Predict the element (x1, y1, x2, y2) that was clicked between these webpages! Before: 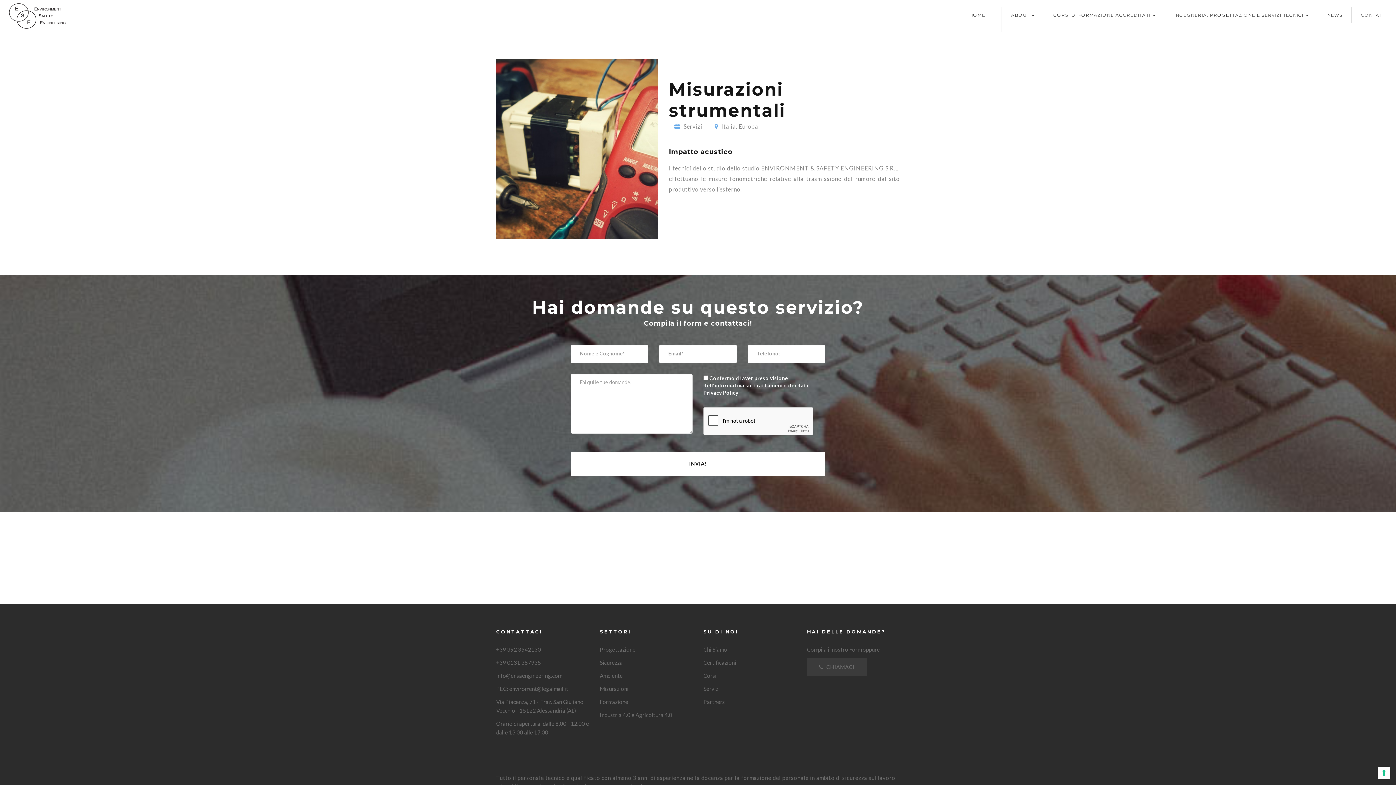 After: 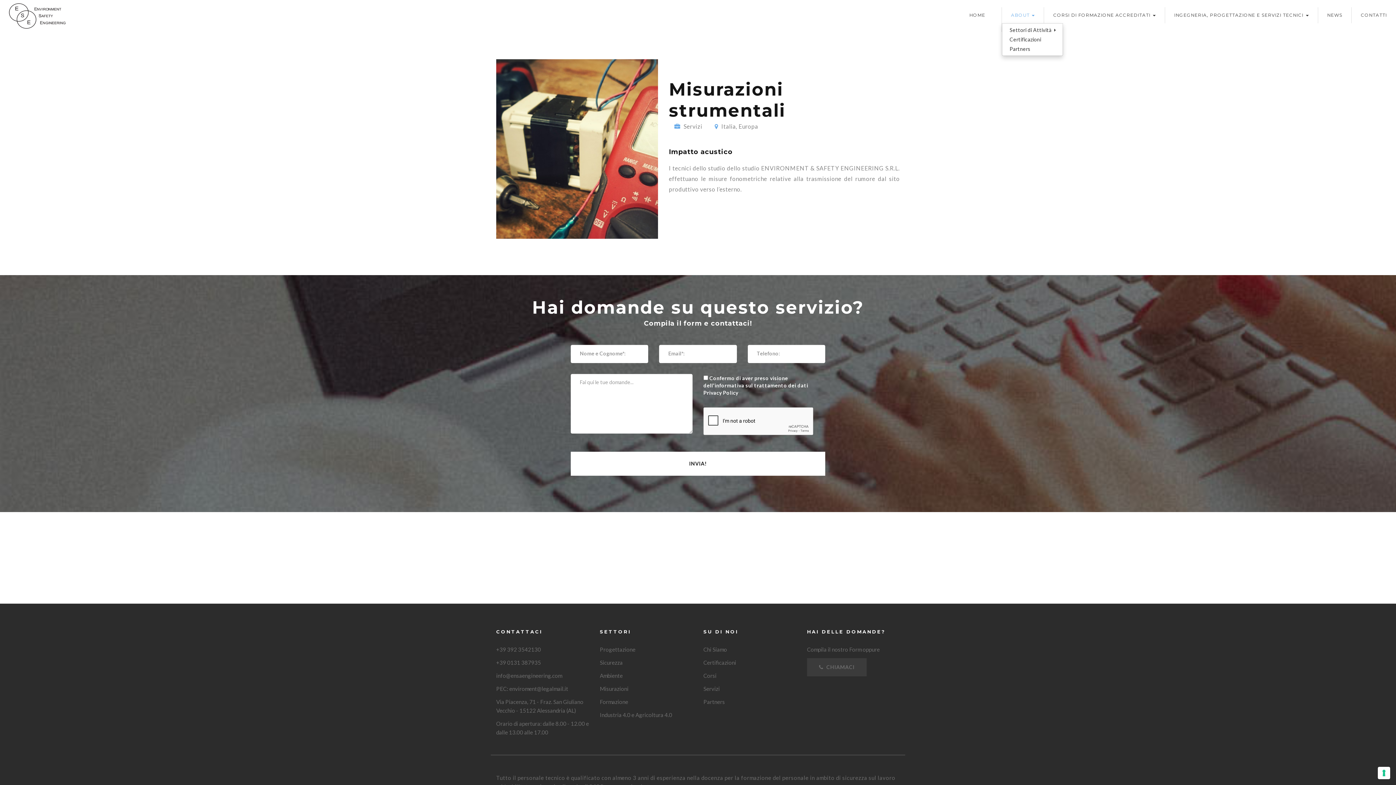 Action: bbox: (1002, 7, 1044, 23) label: ABOUT 